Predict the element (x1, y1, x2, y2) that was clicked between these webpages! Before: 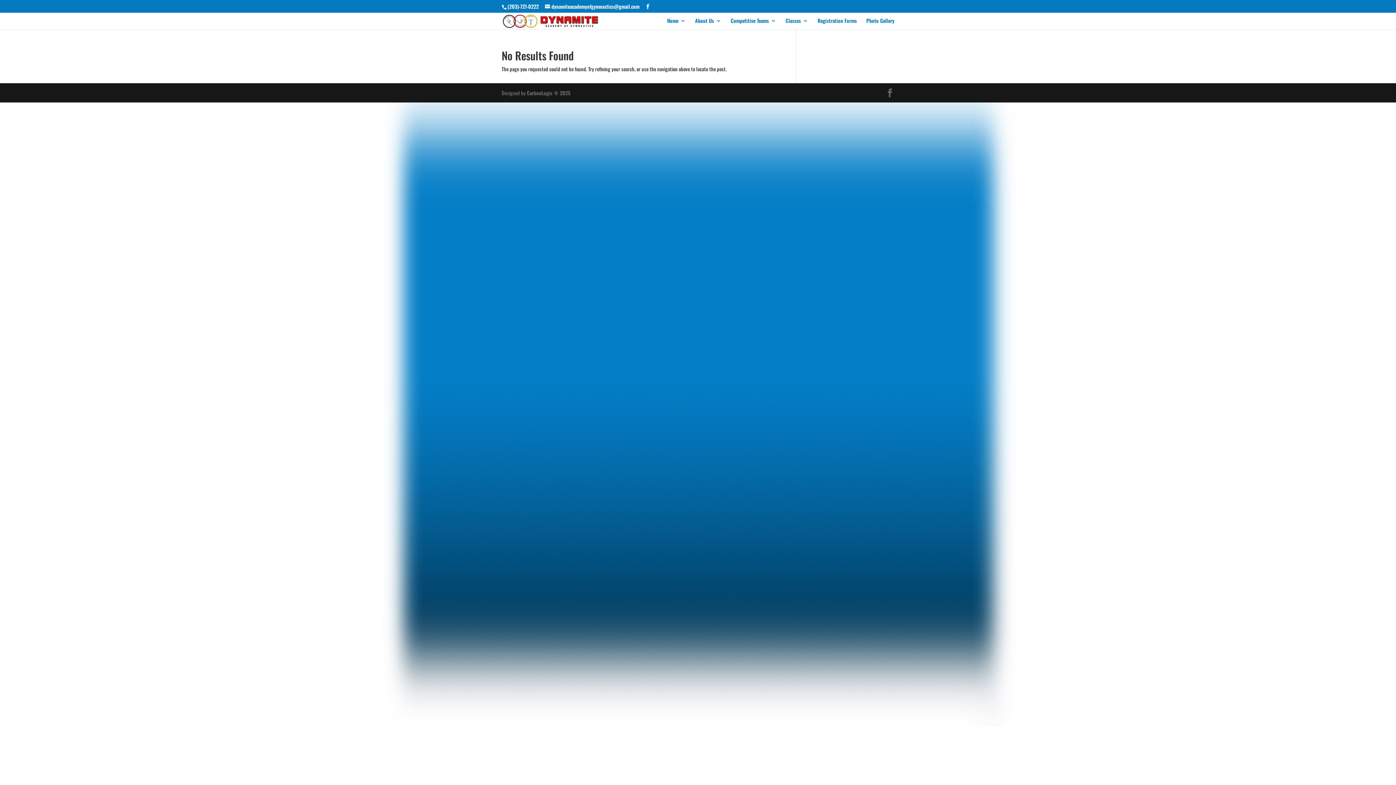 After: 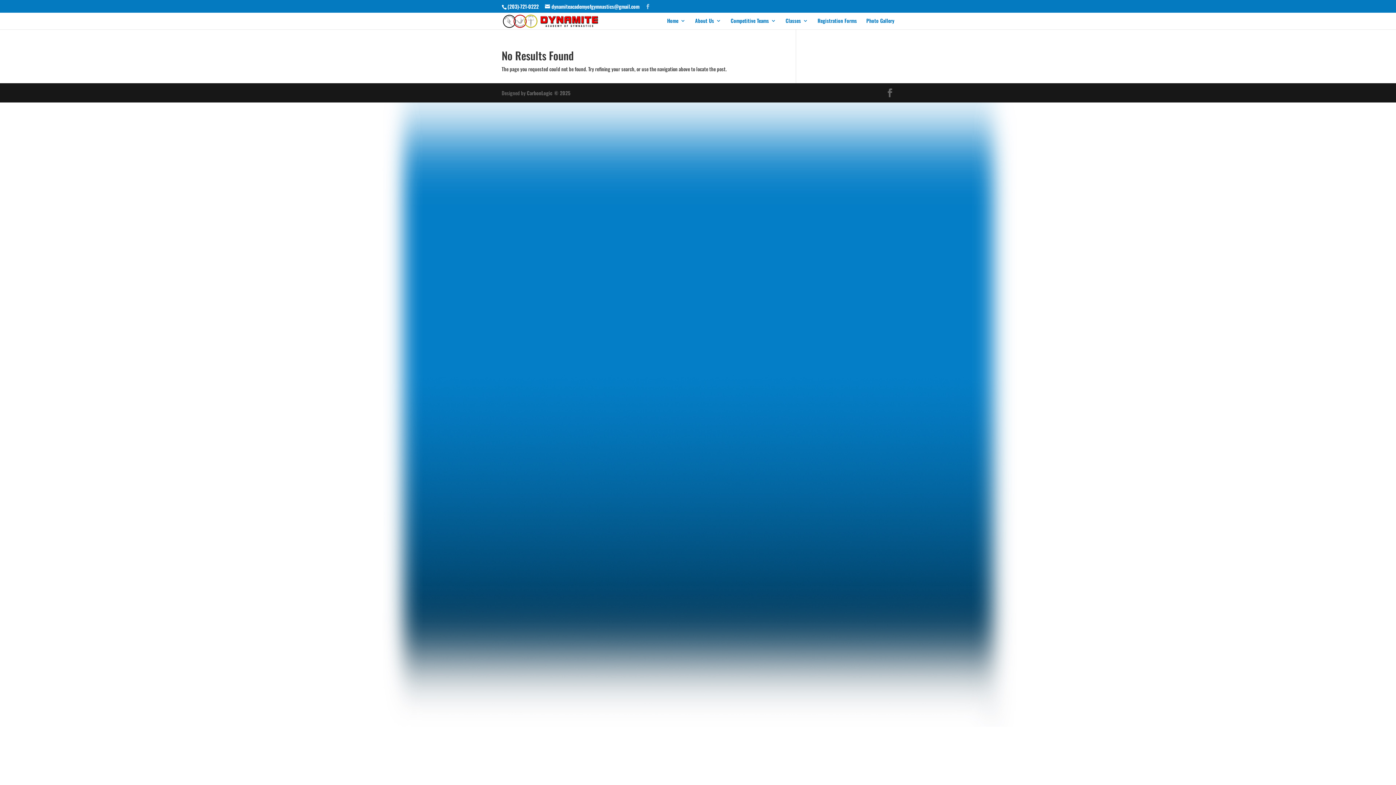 Action: bbox: (645, 3, 650, 8)